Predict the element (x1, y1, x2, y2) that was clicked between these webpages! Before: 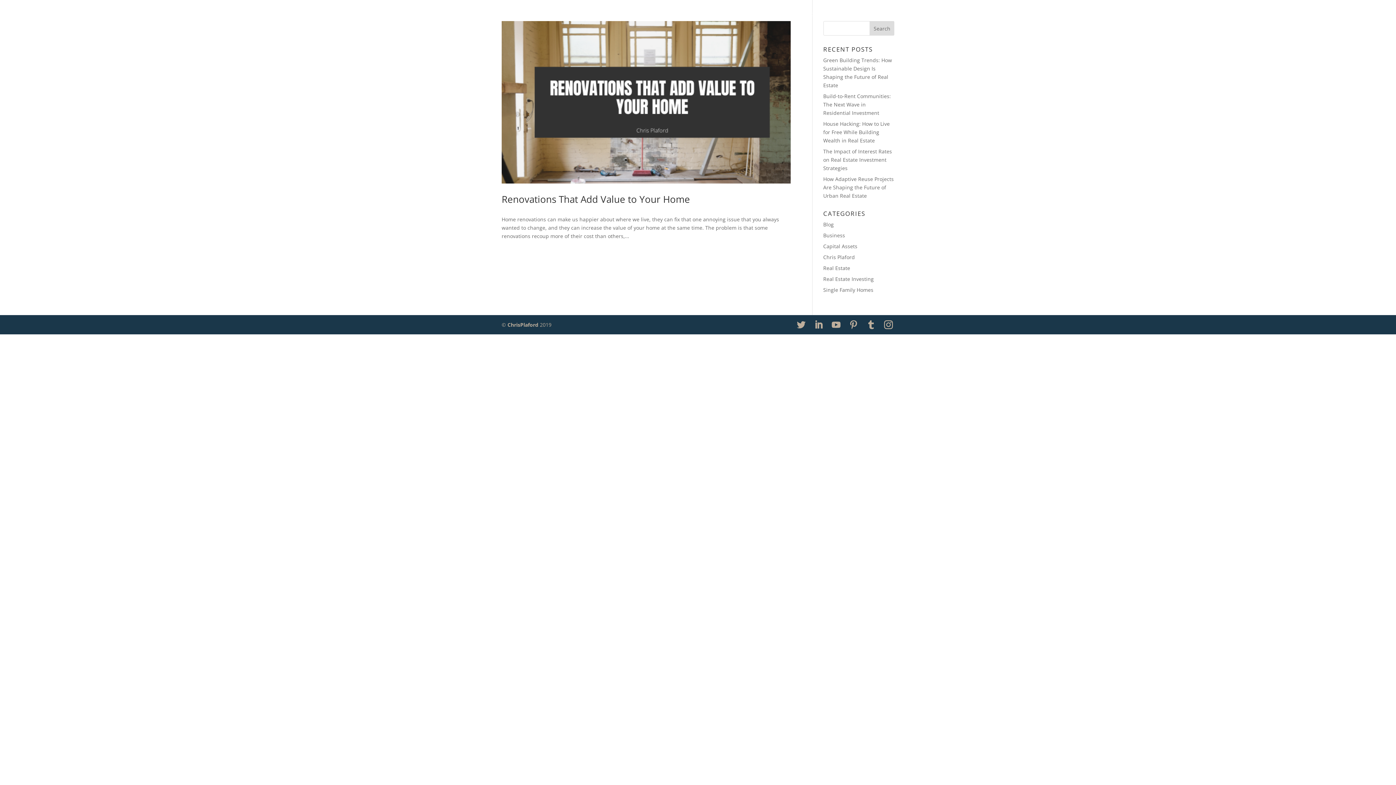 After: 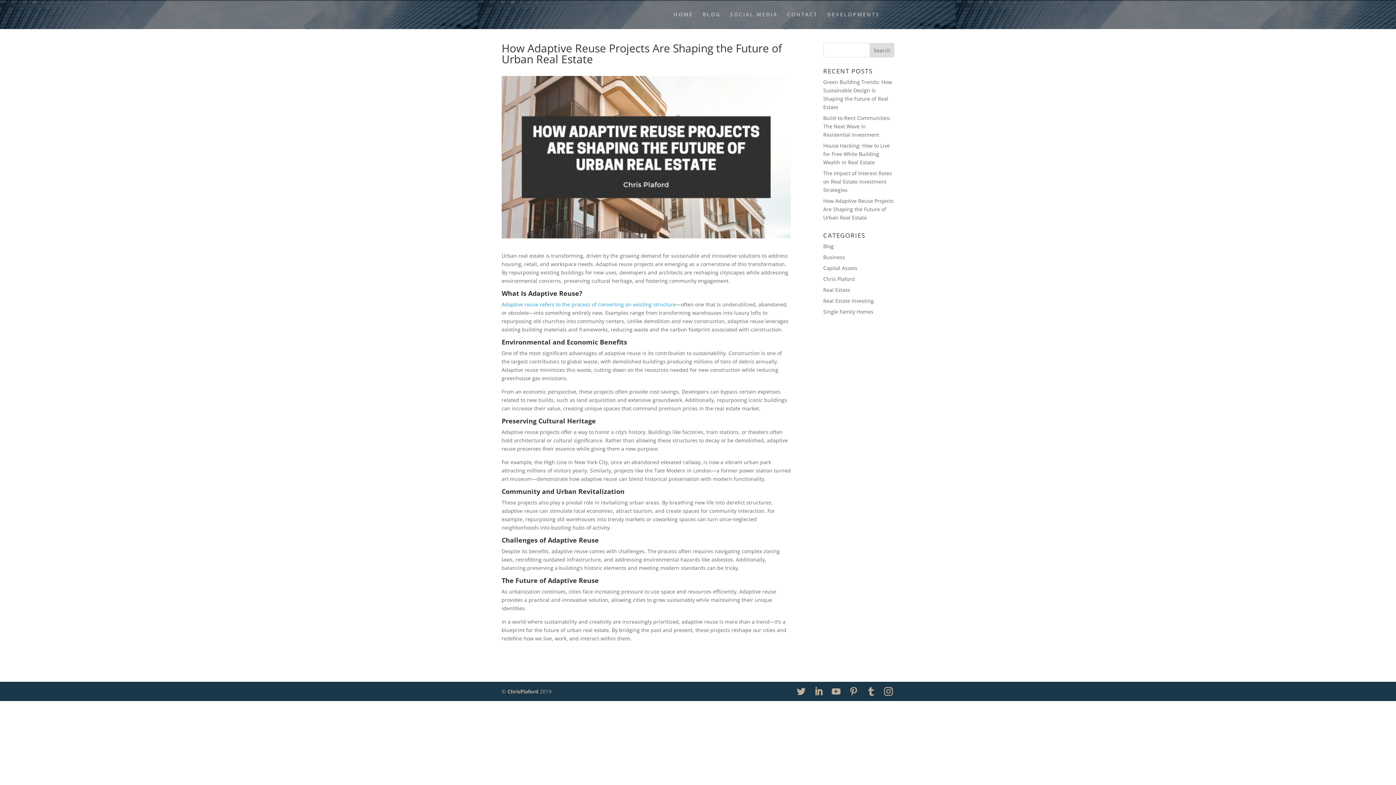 Action: label: How Adaptive Reuse Projects Are Shaping the Future of Urban Real Estate bbox: (823, 175, 894, 199)